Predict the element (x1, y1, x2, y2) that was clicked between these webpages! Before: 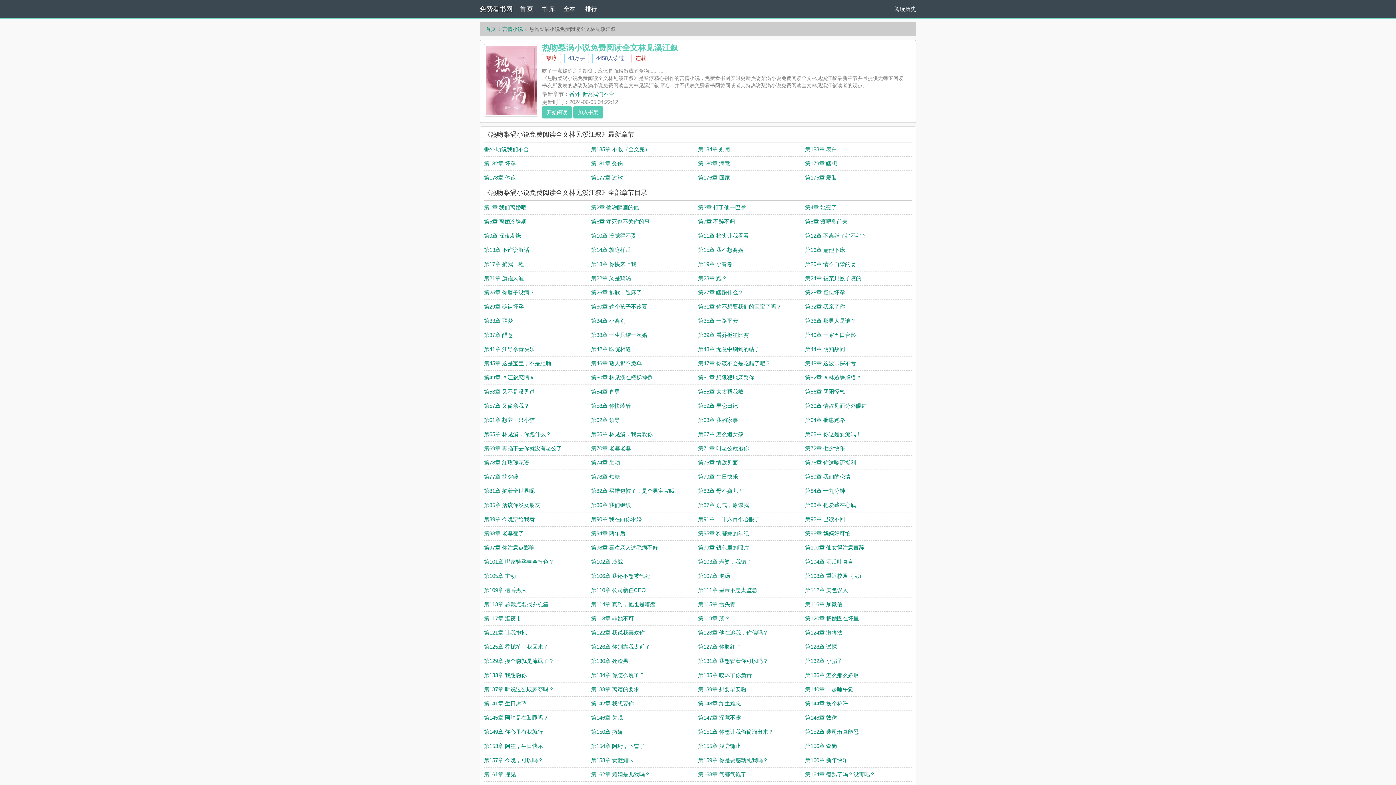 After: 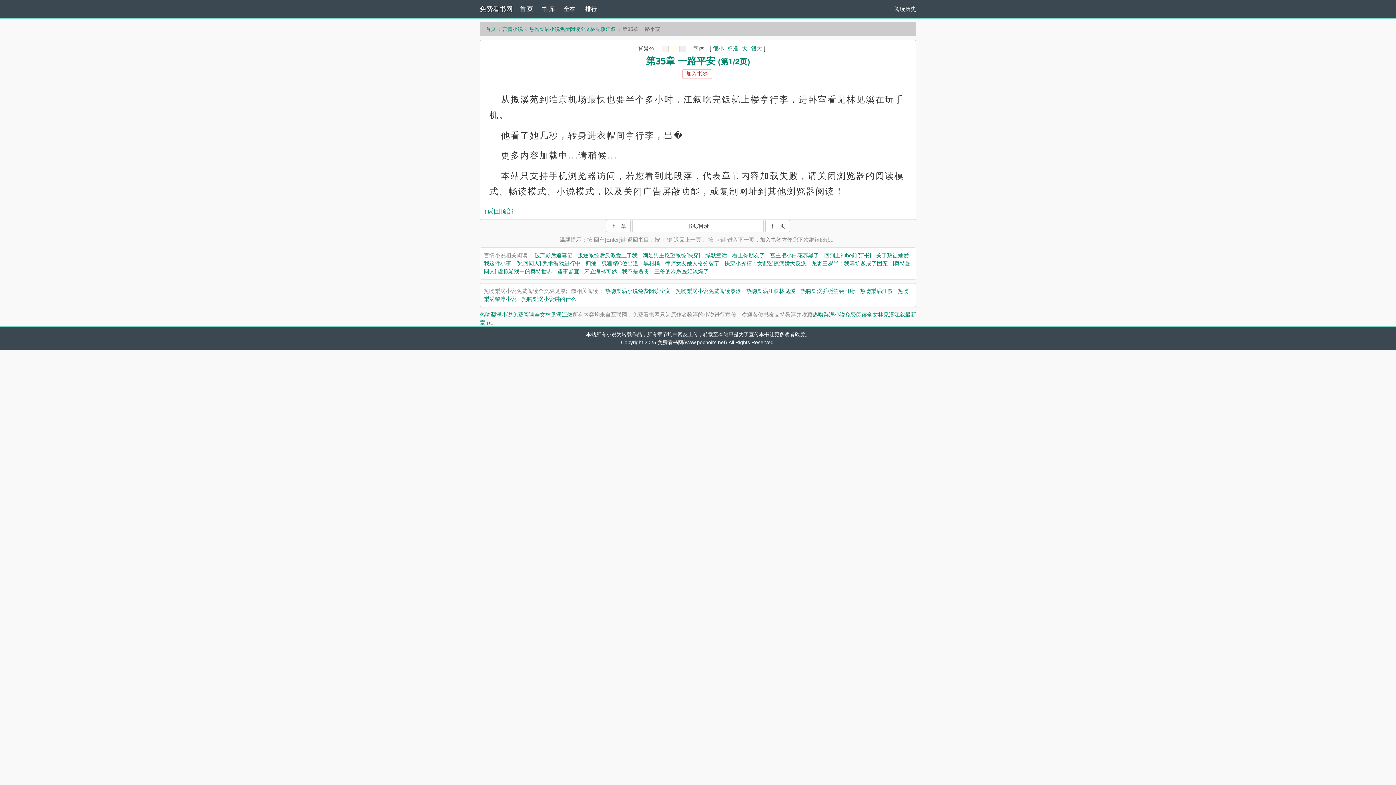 Action: label: 第35章 一路平安 bbox: (698, 317, 738, 324)